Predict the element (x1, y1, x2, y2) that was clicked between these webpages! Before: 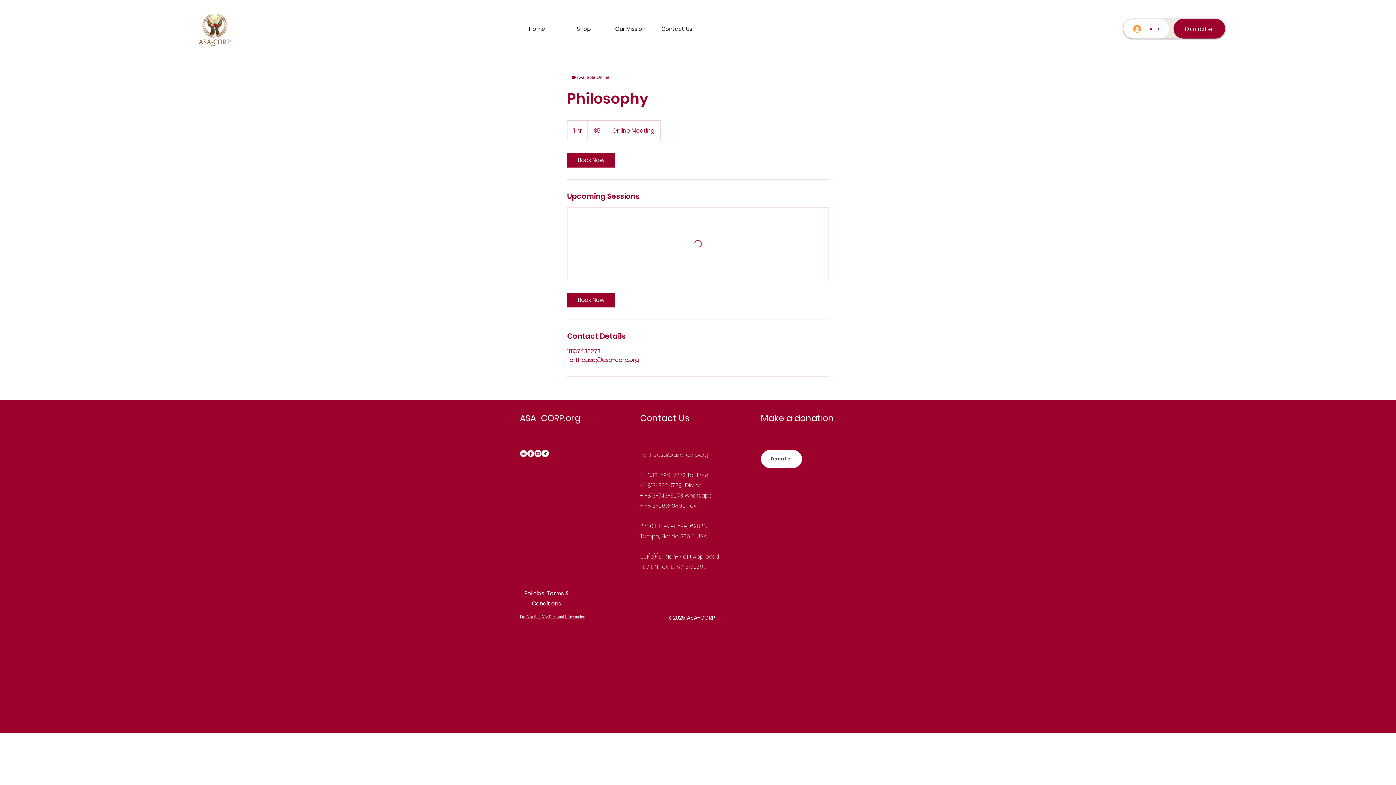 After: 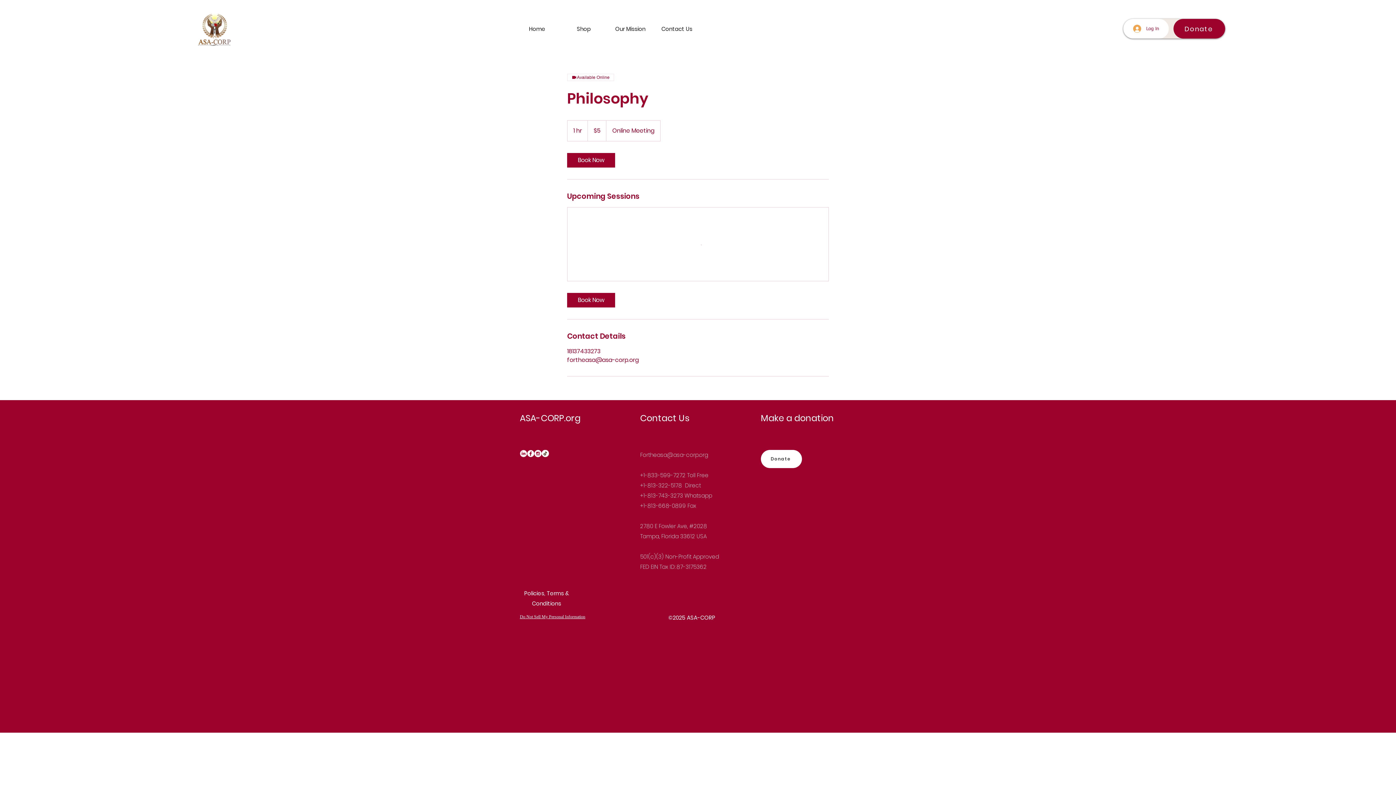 Action: label: Facebook_edited bbox: (527, 450, 534, 457)